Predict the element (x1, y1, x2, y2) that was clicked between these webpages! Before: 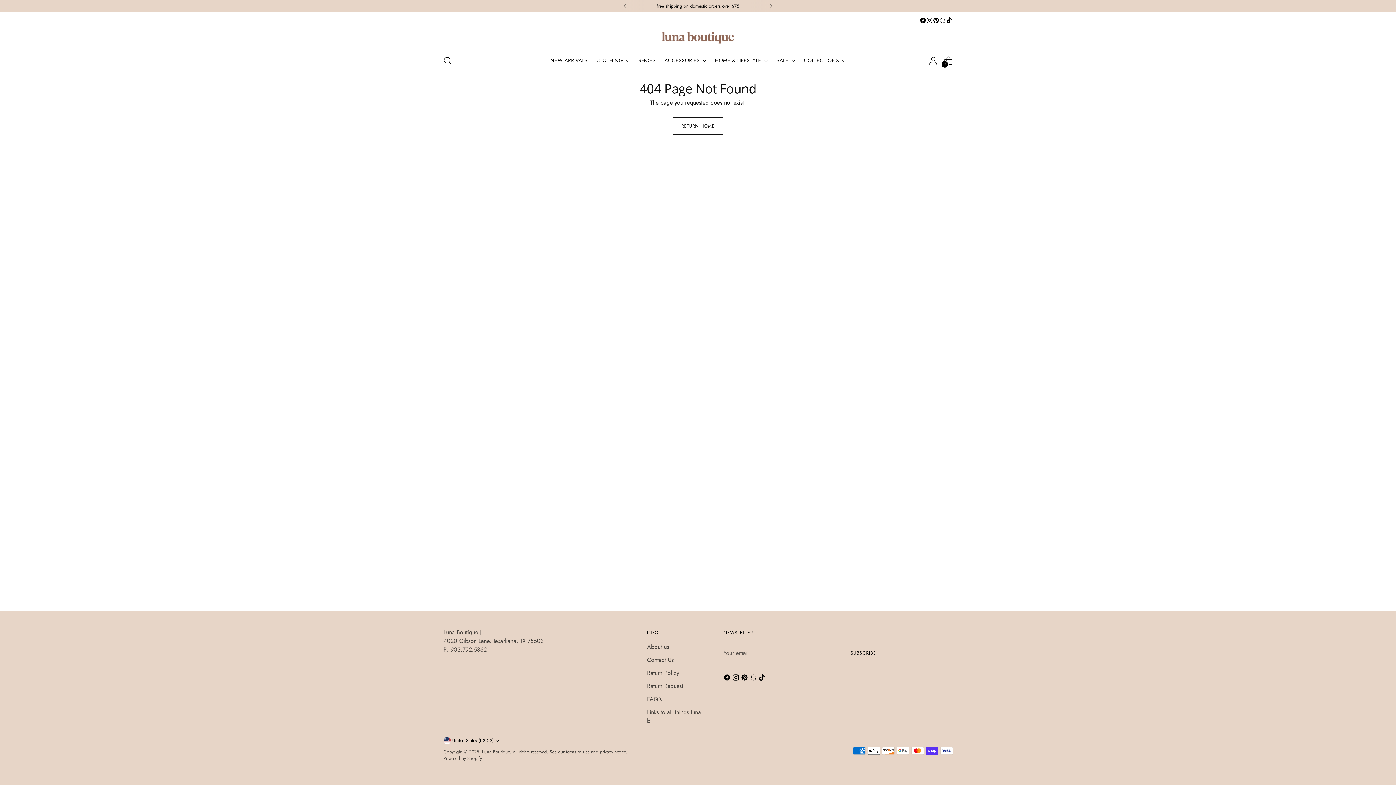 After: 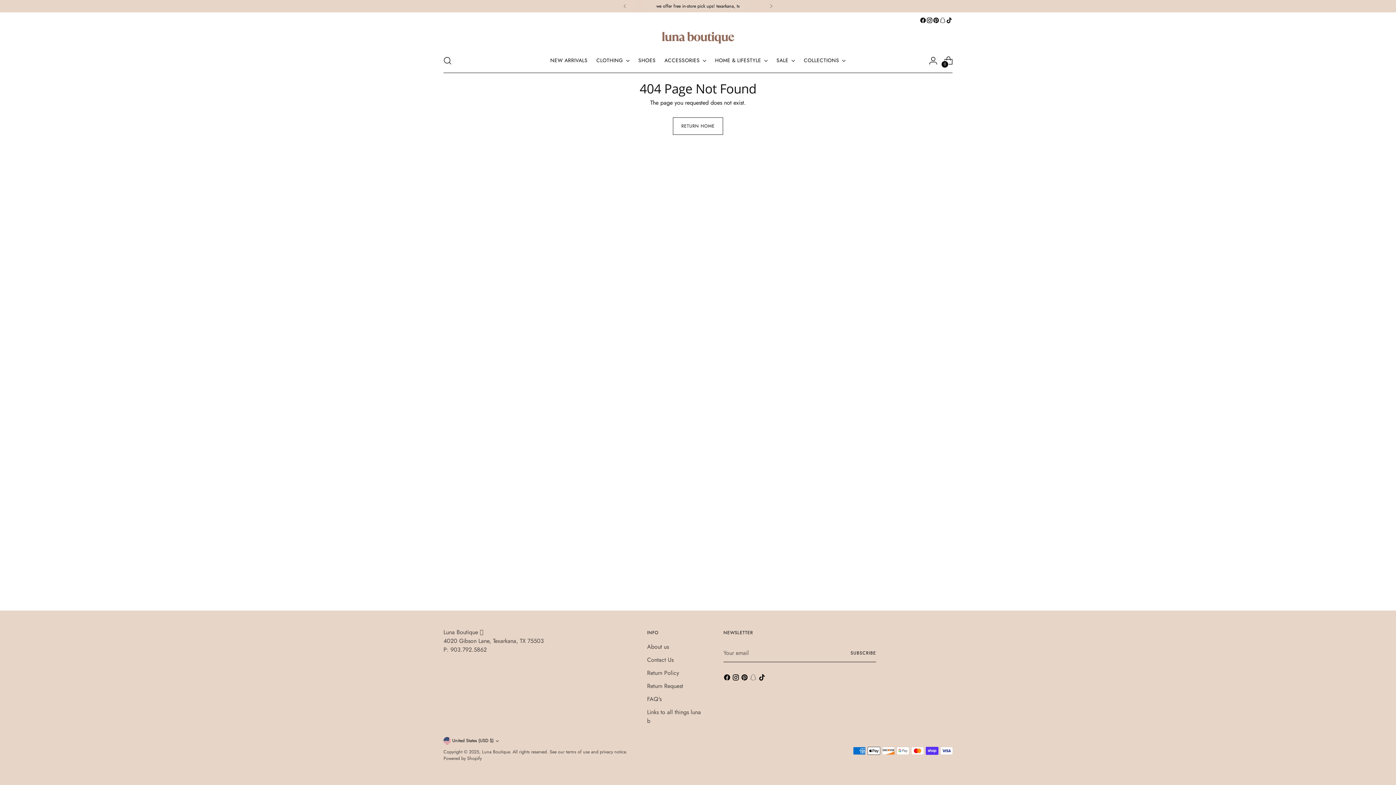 Action: bbox: (749, 674, 758, 684)